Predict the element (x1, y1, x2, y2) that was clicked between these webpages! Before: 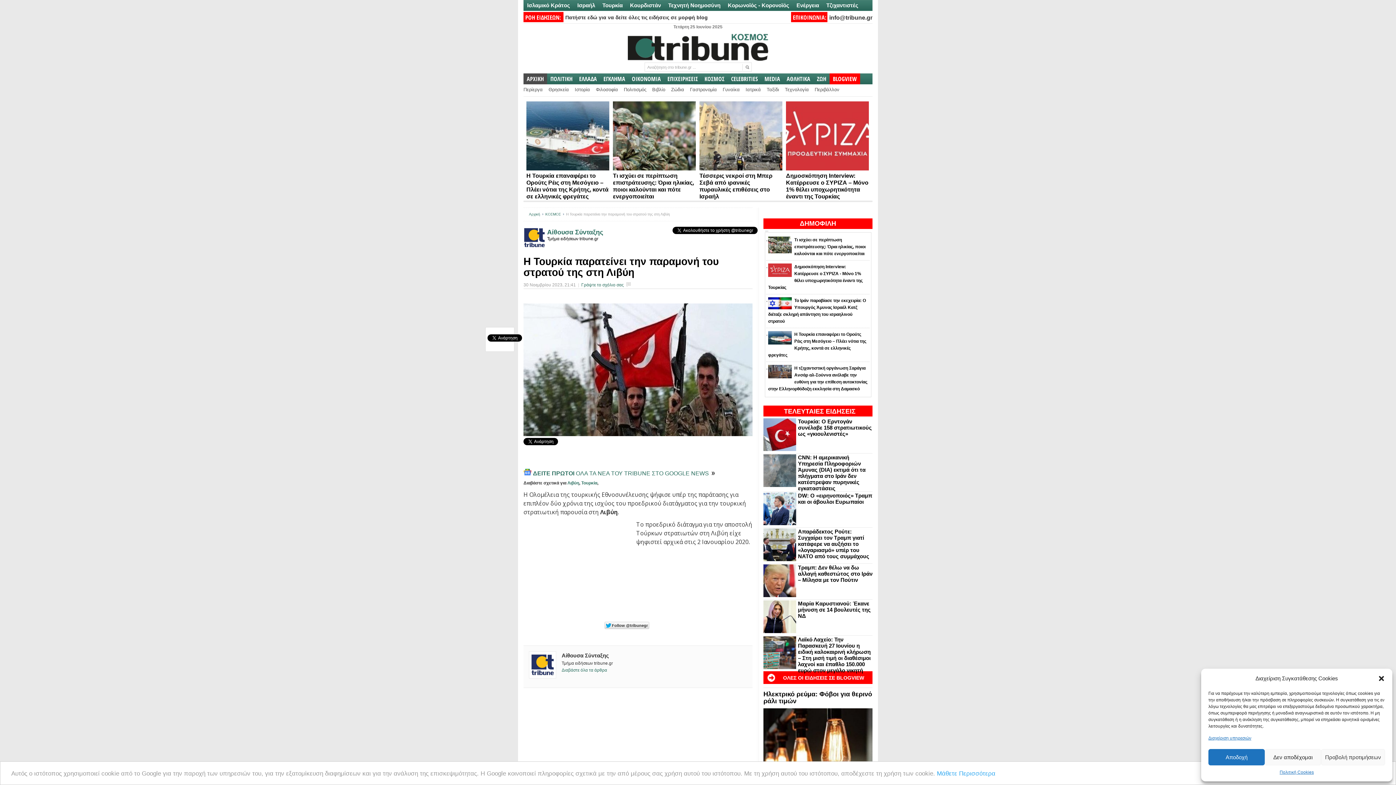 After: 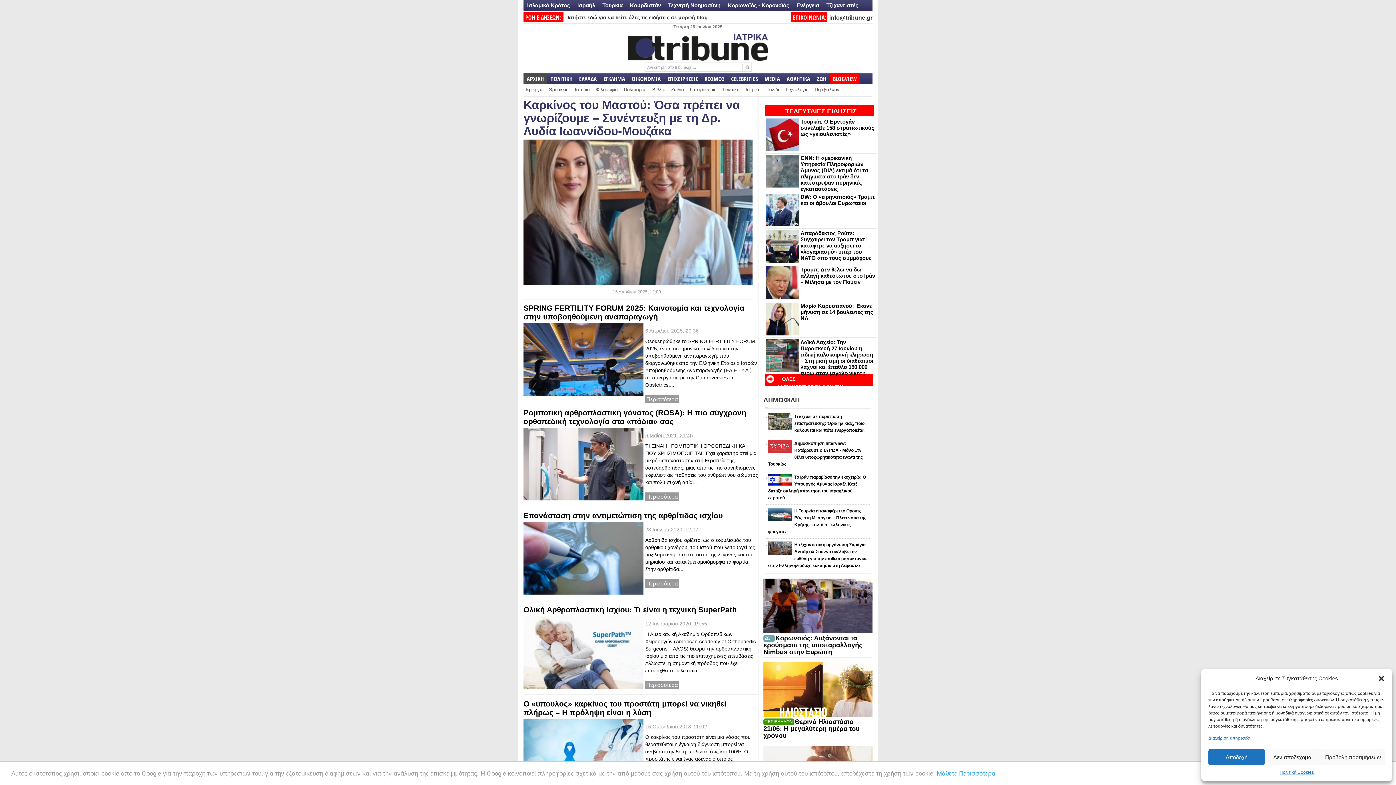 Action: bbox: (742, 84, 764, 95) label: Ιατρικά